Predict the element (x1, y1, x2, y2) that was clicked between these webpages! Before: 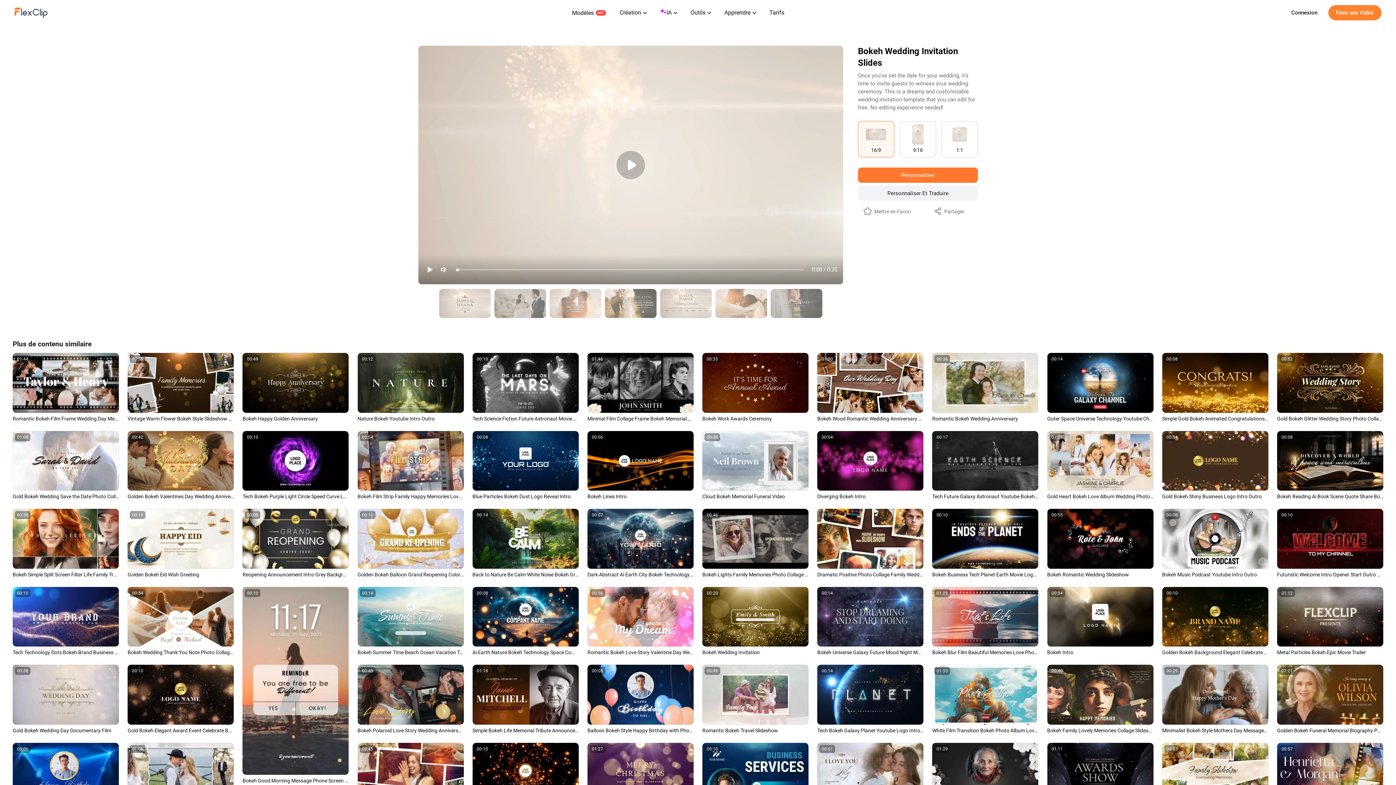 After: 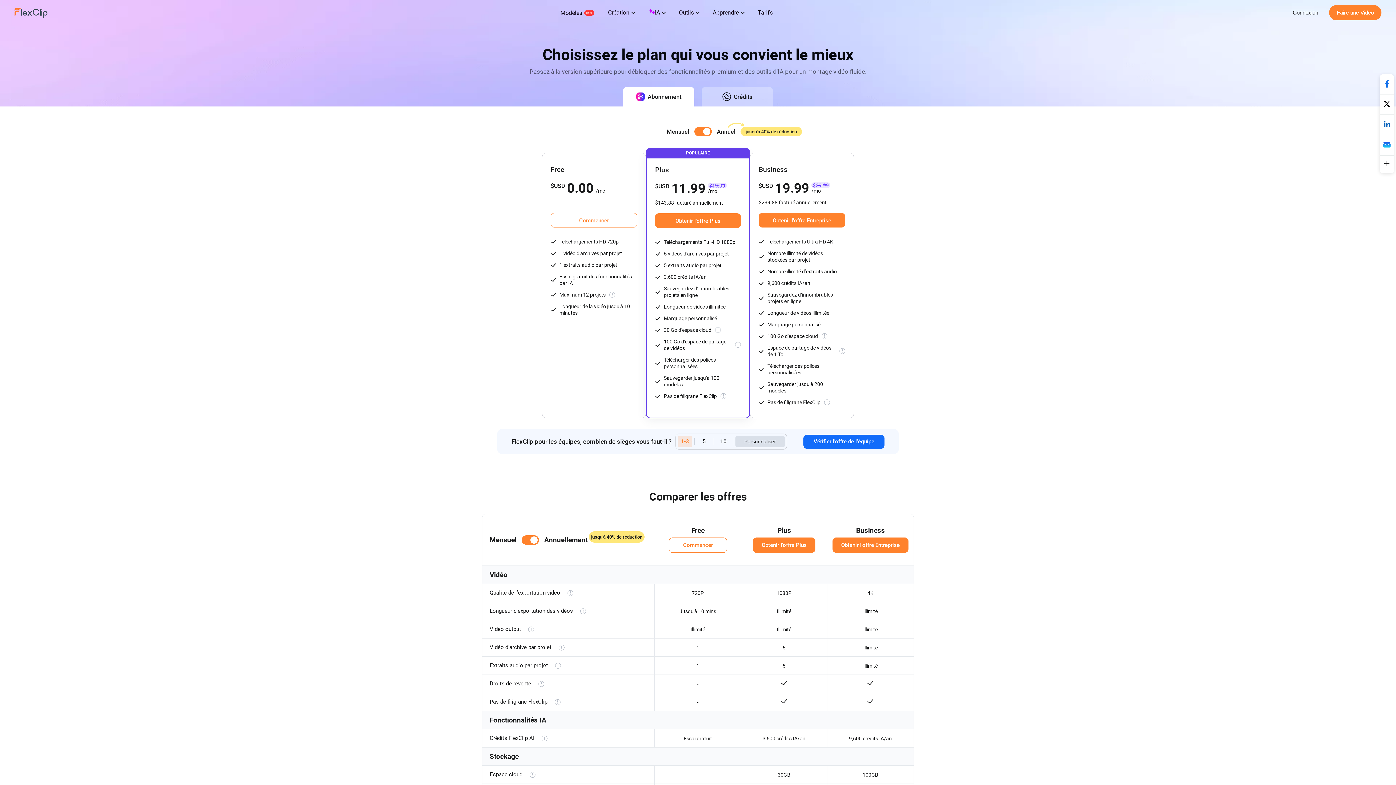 Action: bbox: (764, 5, 789, 20) label: Tarifs